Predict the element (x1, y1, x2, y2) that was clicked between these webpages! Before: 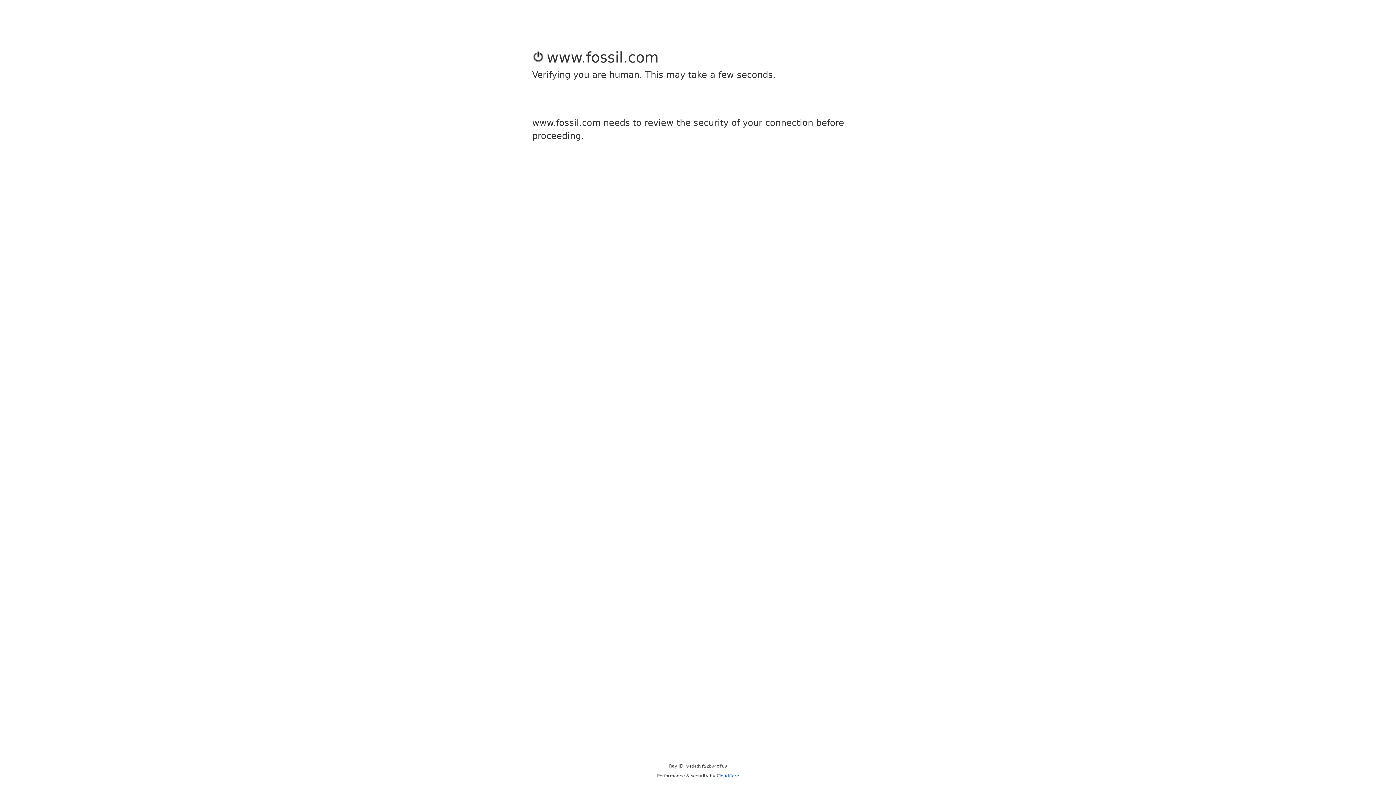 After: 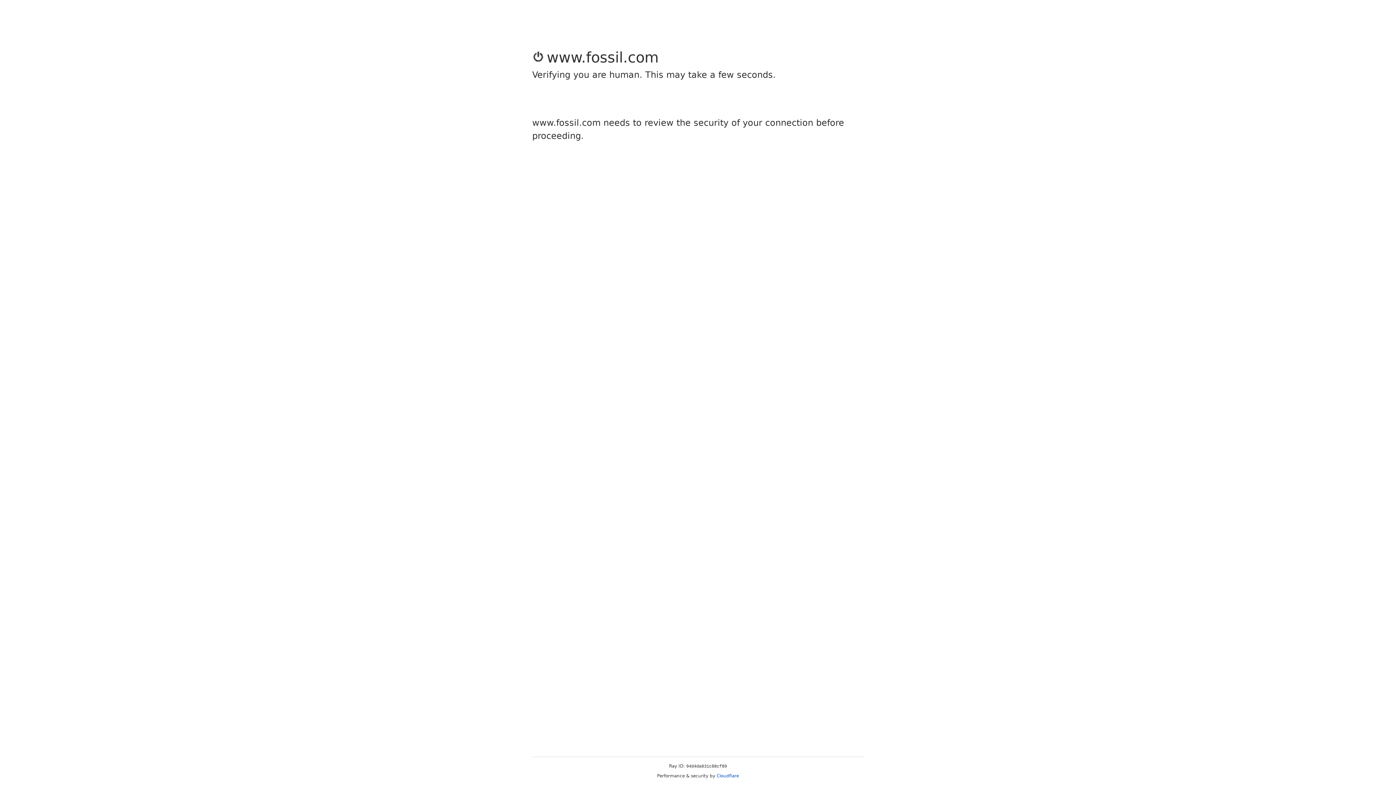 Action: bbox: (716, 773, 739, 778) label: Cloudflare